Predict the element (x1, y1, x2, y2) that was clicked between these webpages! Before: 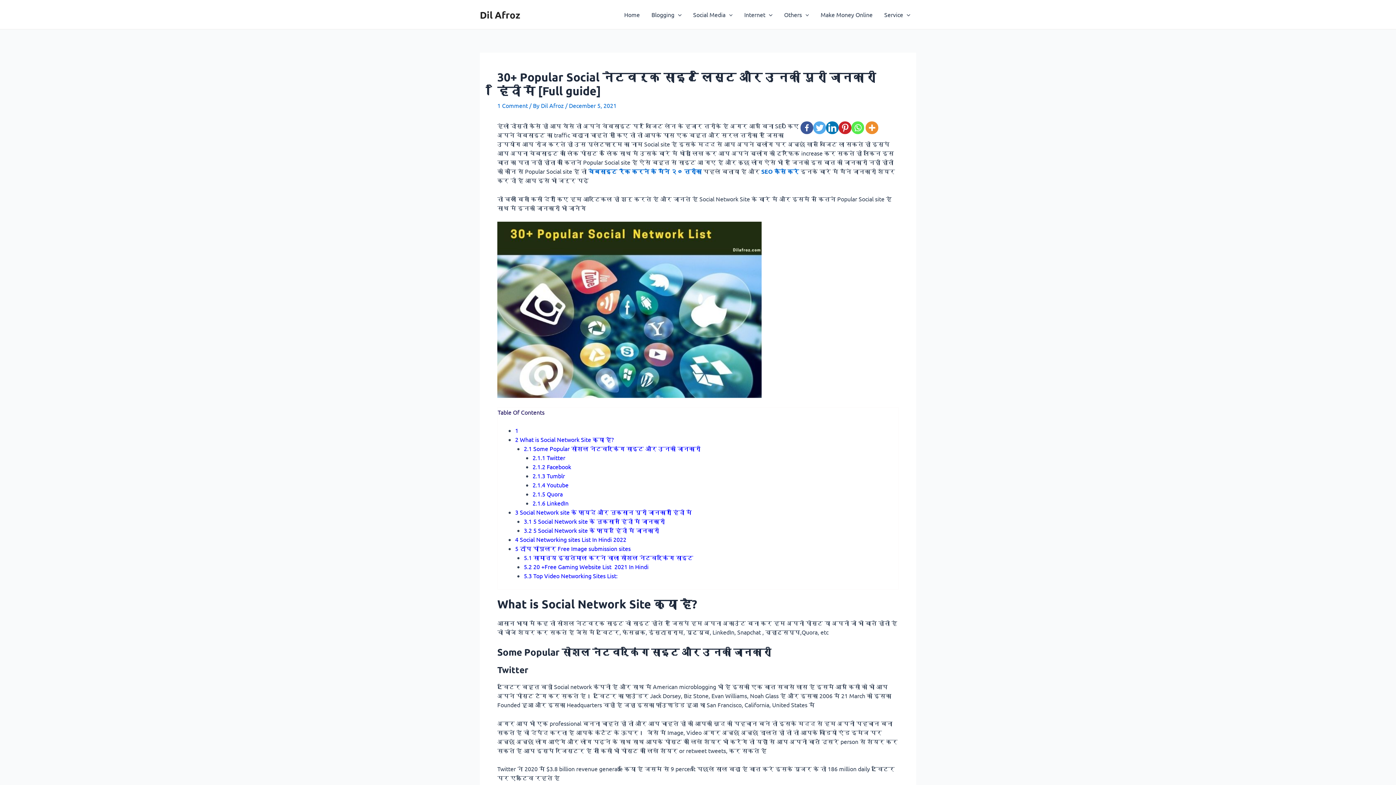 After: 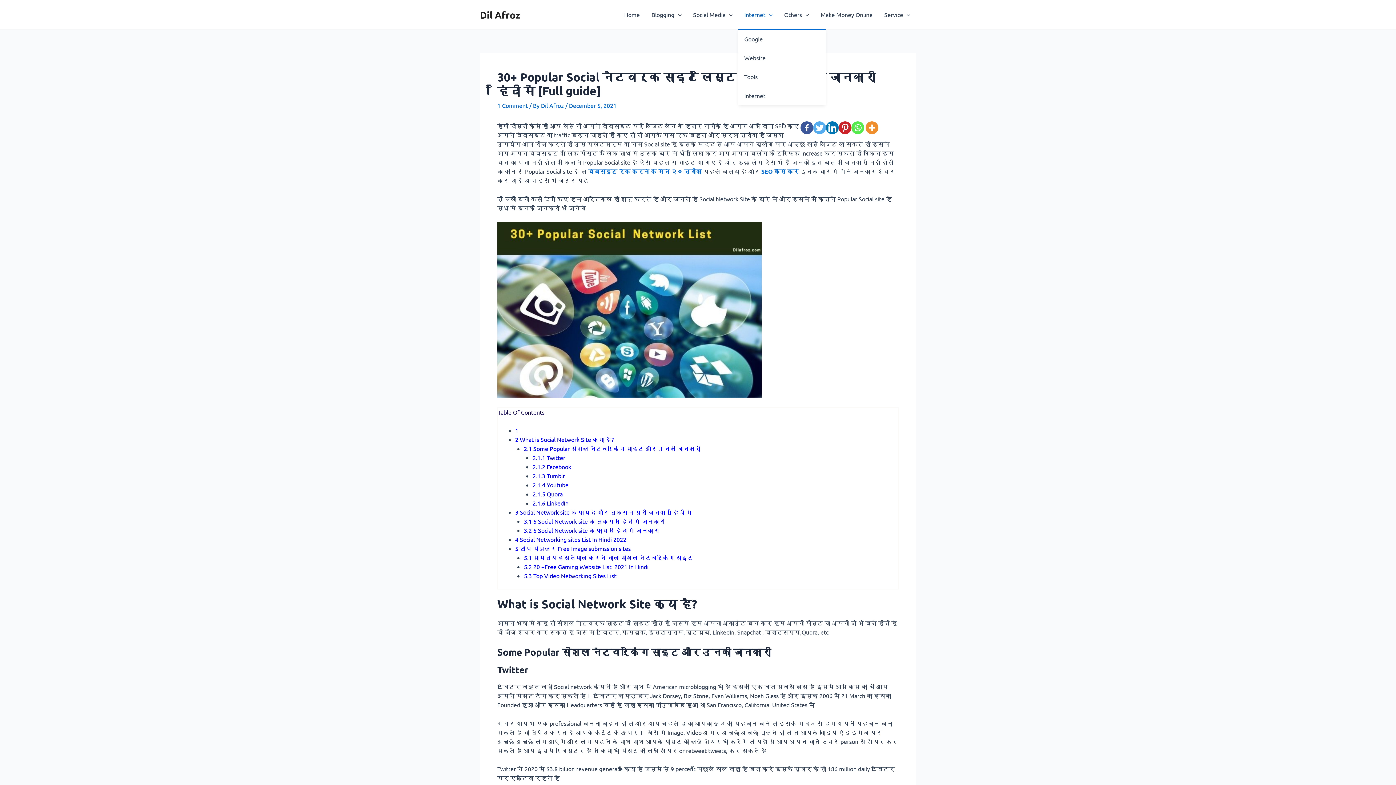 Action: bbox: (738, 0, 778, 29) label: Internet